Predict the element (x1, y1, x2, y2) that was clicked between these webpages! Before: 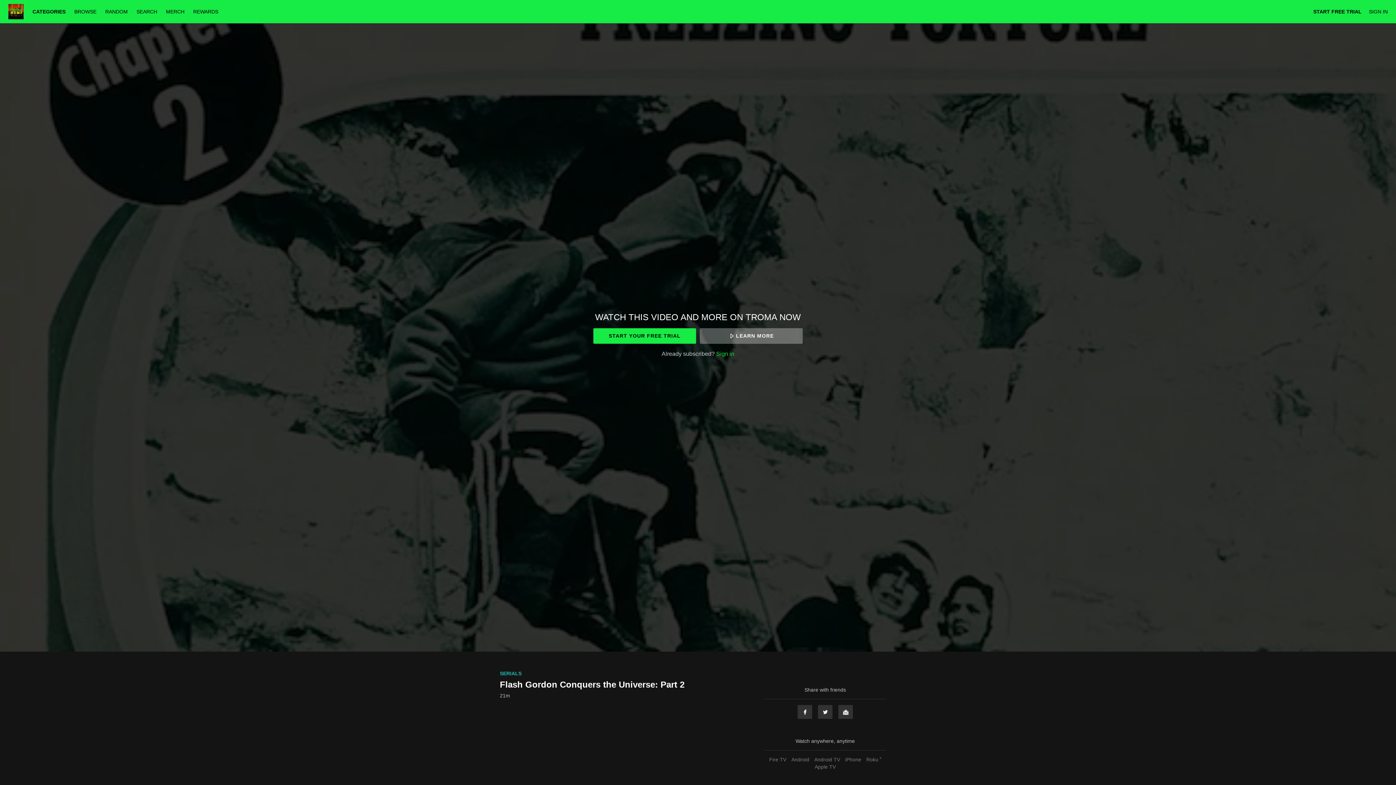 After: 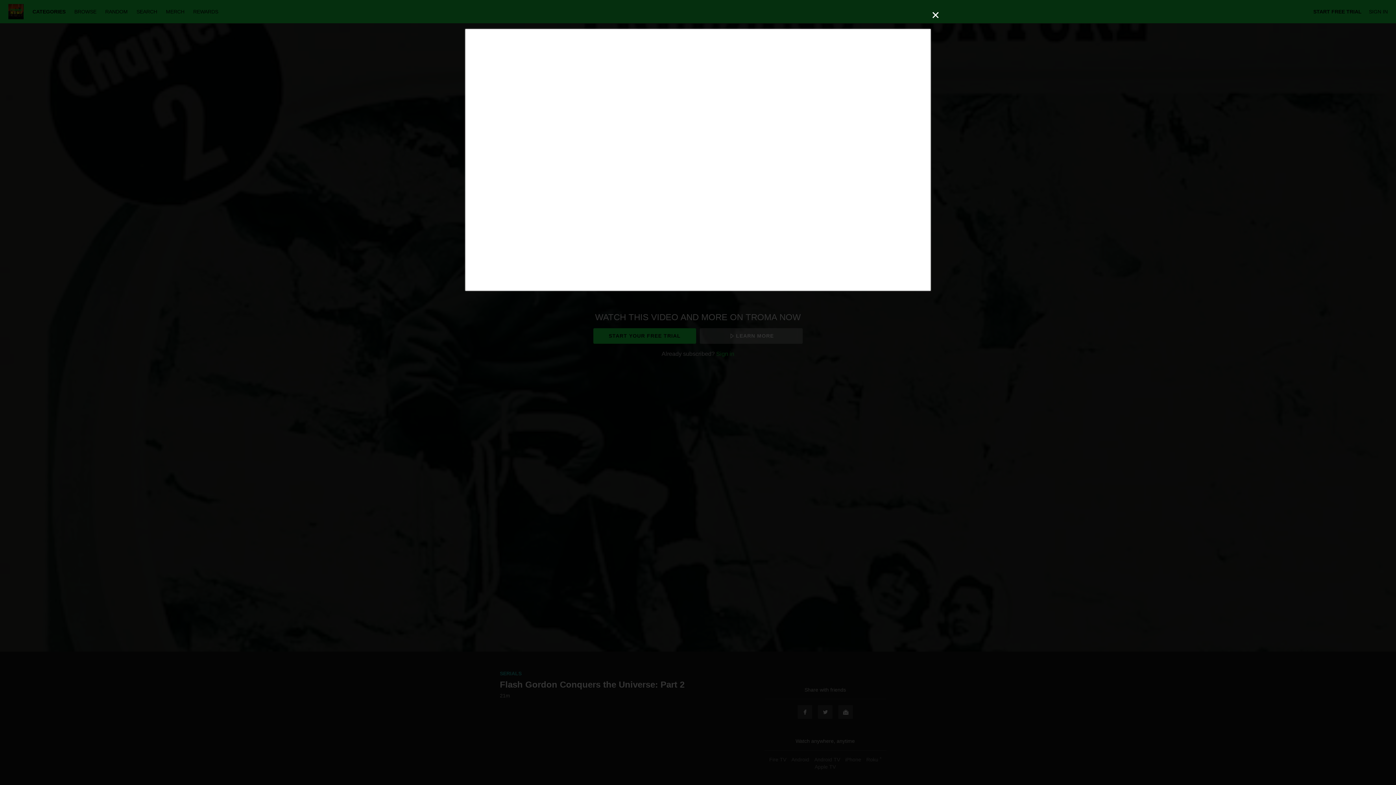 Action: bbox: (699, 328, 802, 343) label: LEARN MORE